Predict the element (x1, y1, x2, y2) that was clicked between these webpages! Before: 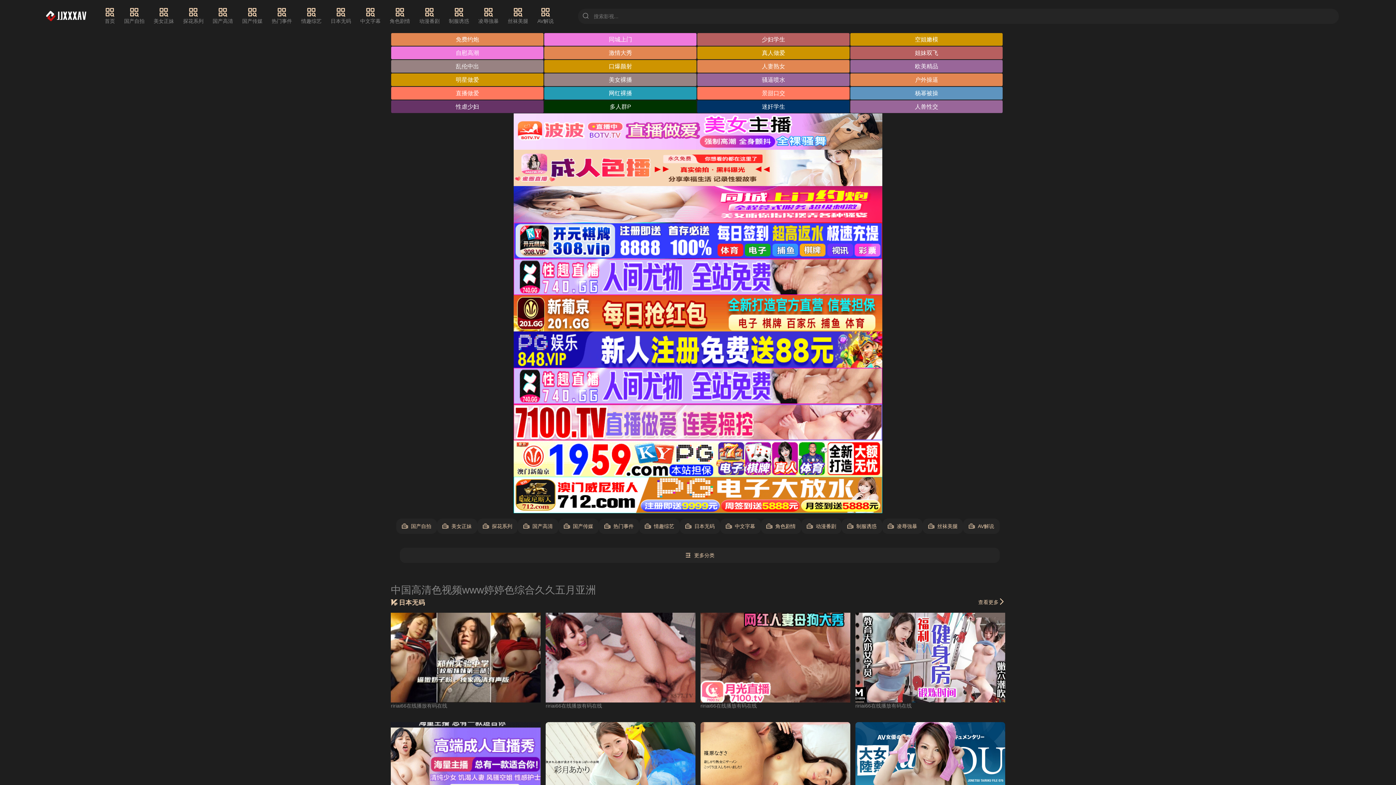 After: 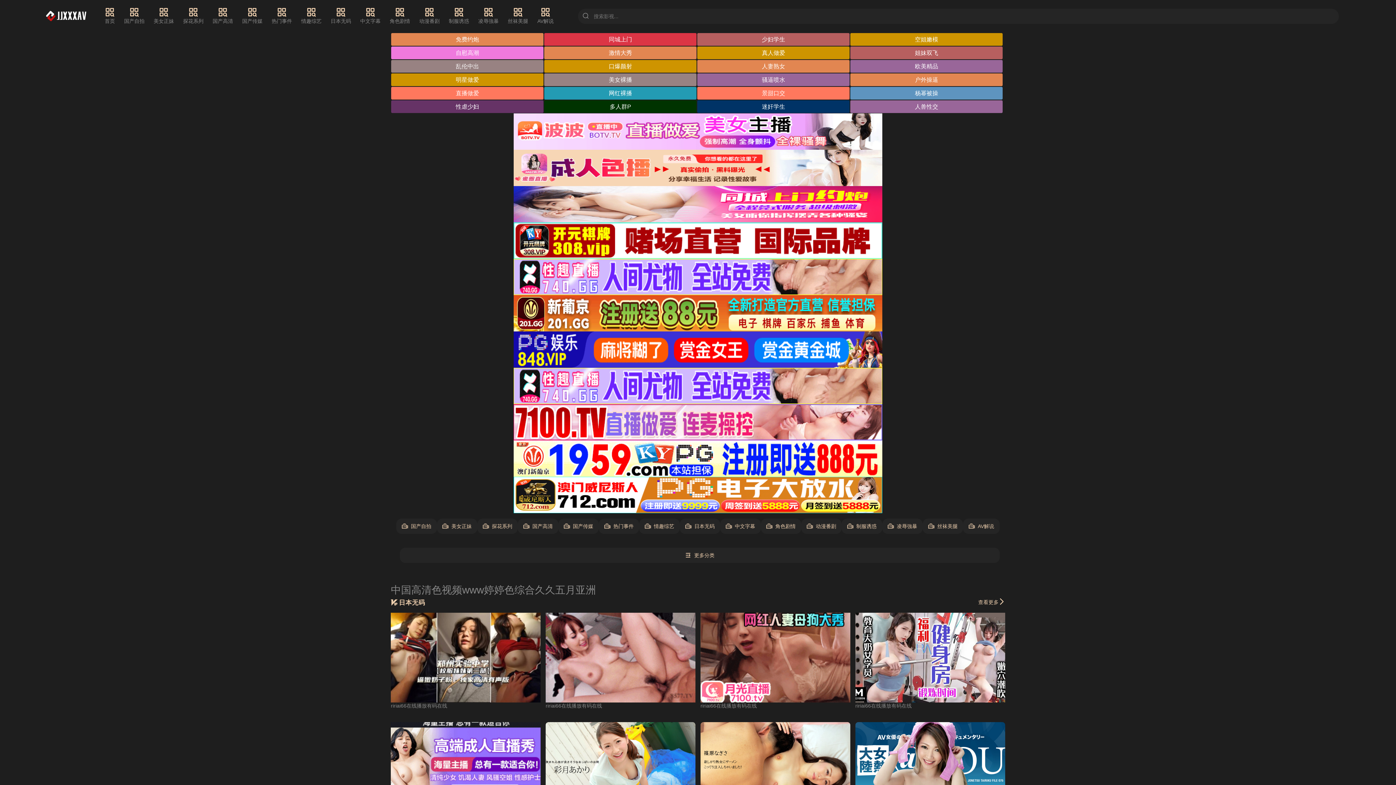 Action: label: 同城上门 bbox: (544, 33, 696, 45)